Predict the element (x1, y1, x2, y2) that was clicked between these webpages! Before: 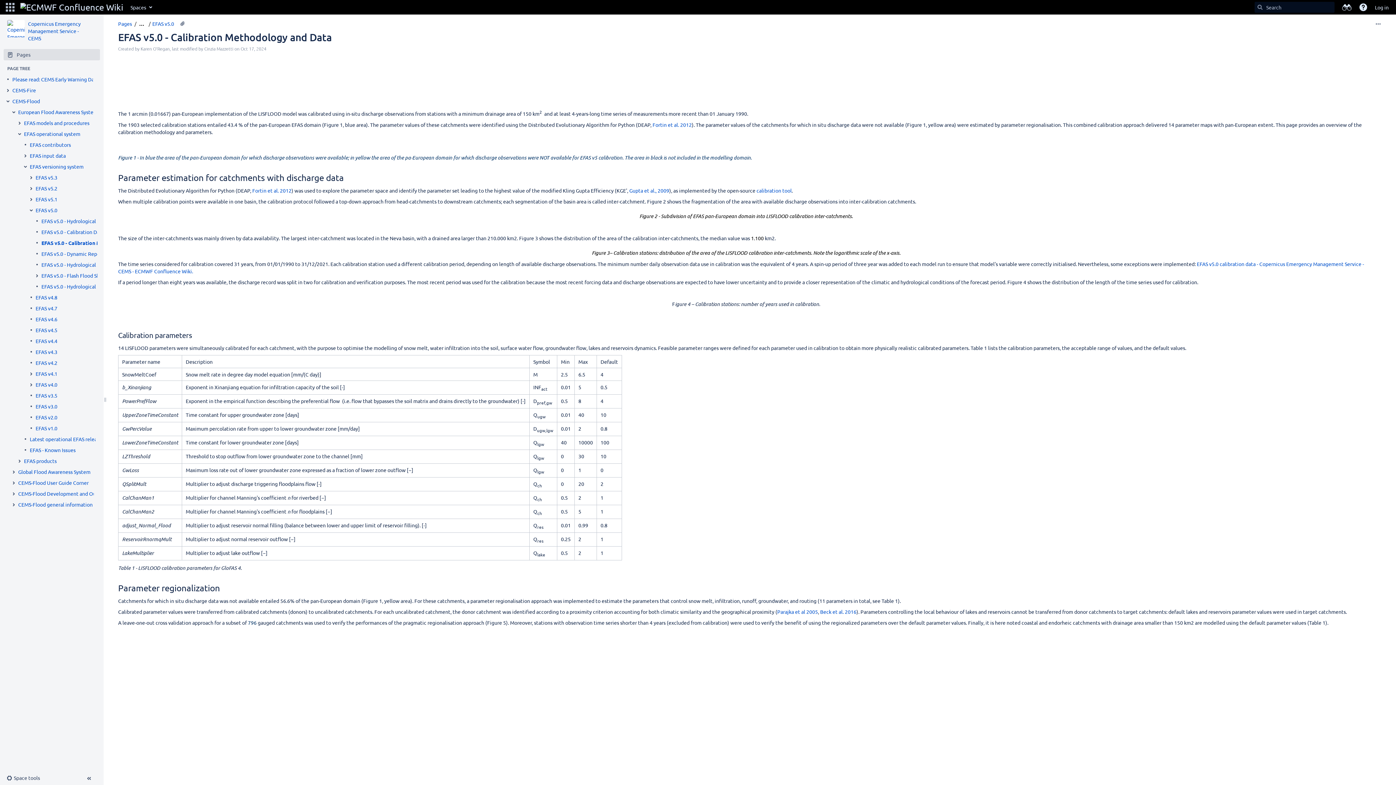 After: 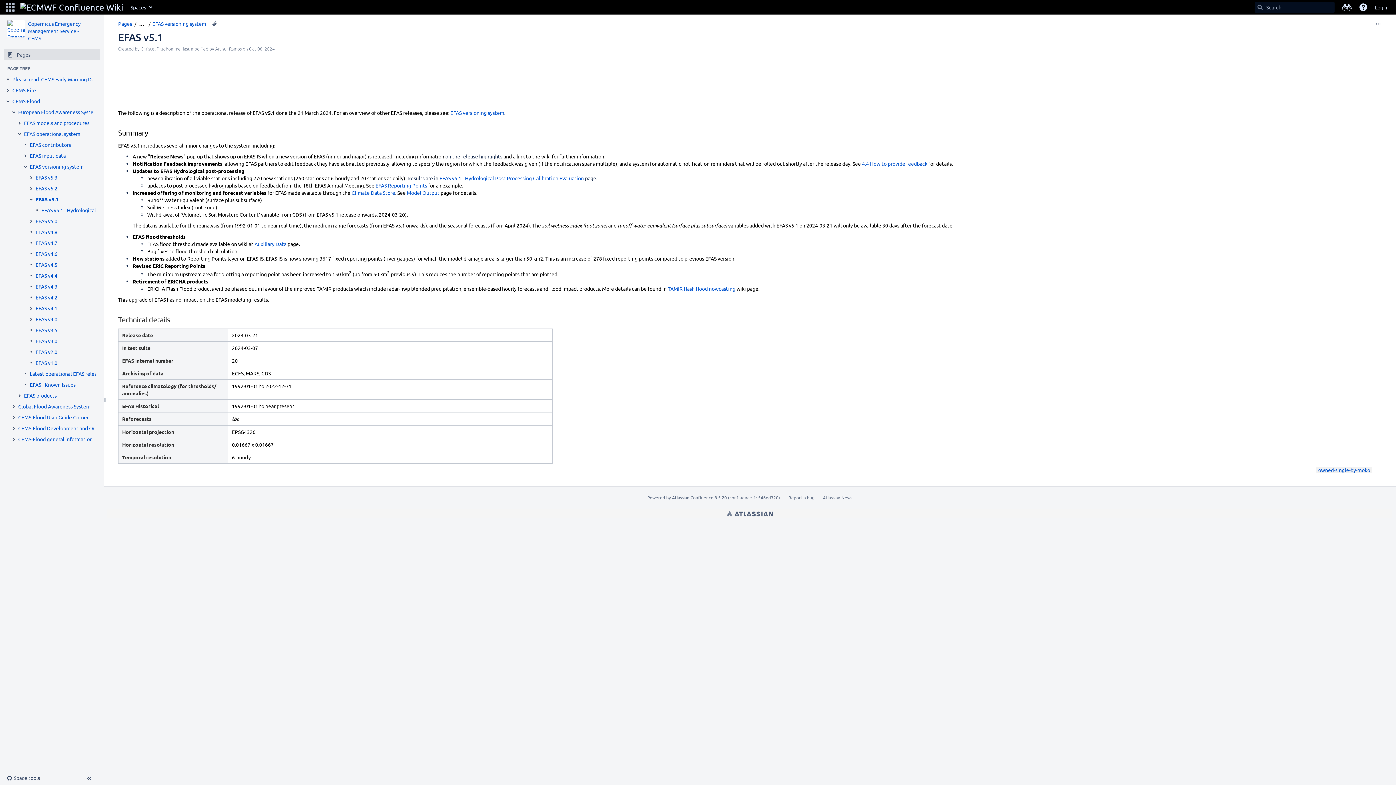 Action: label: EFAS v5.1 bbox: (35, 195, 57, 202)